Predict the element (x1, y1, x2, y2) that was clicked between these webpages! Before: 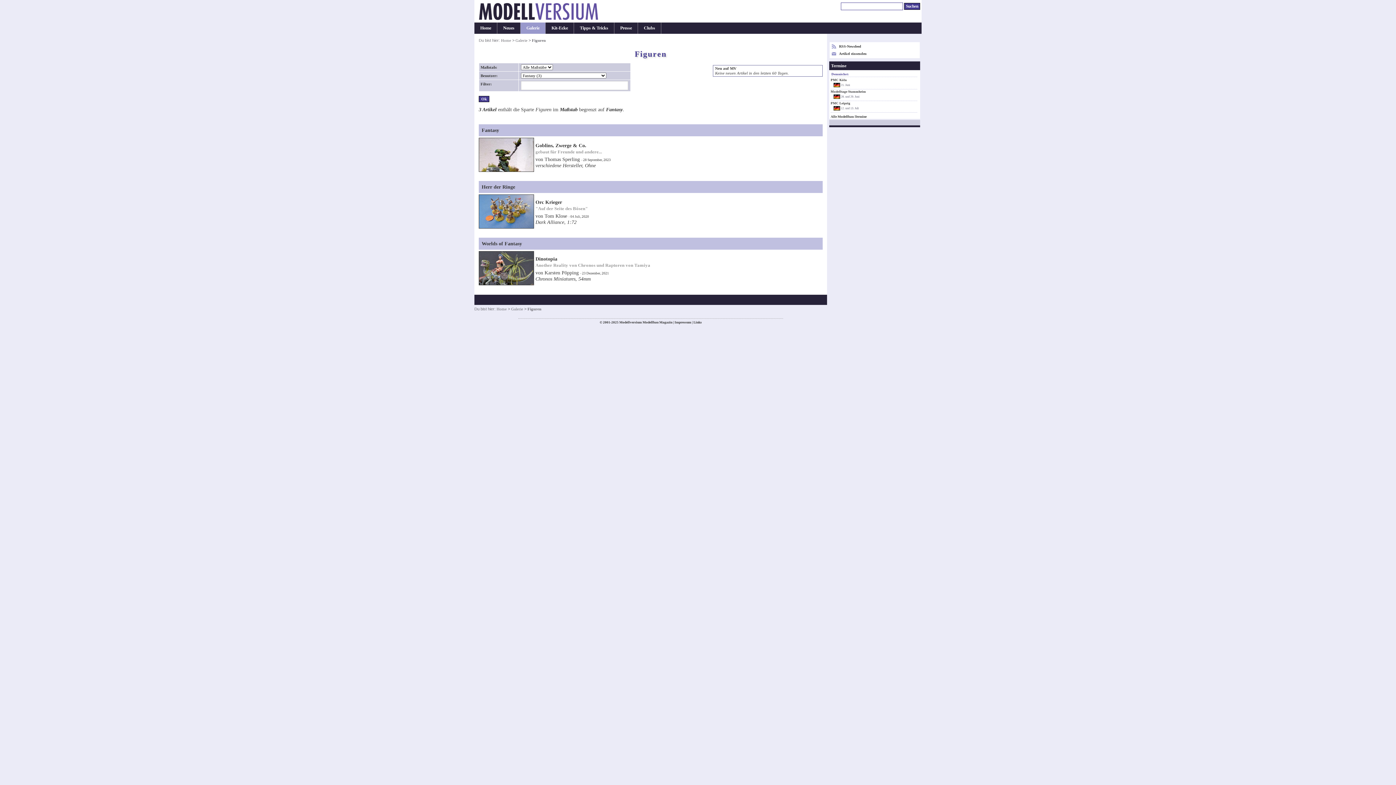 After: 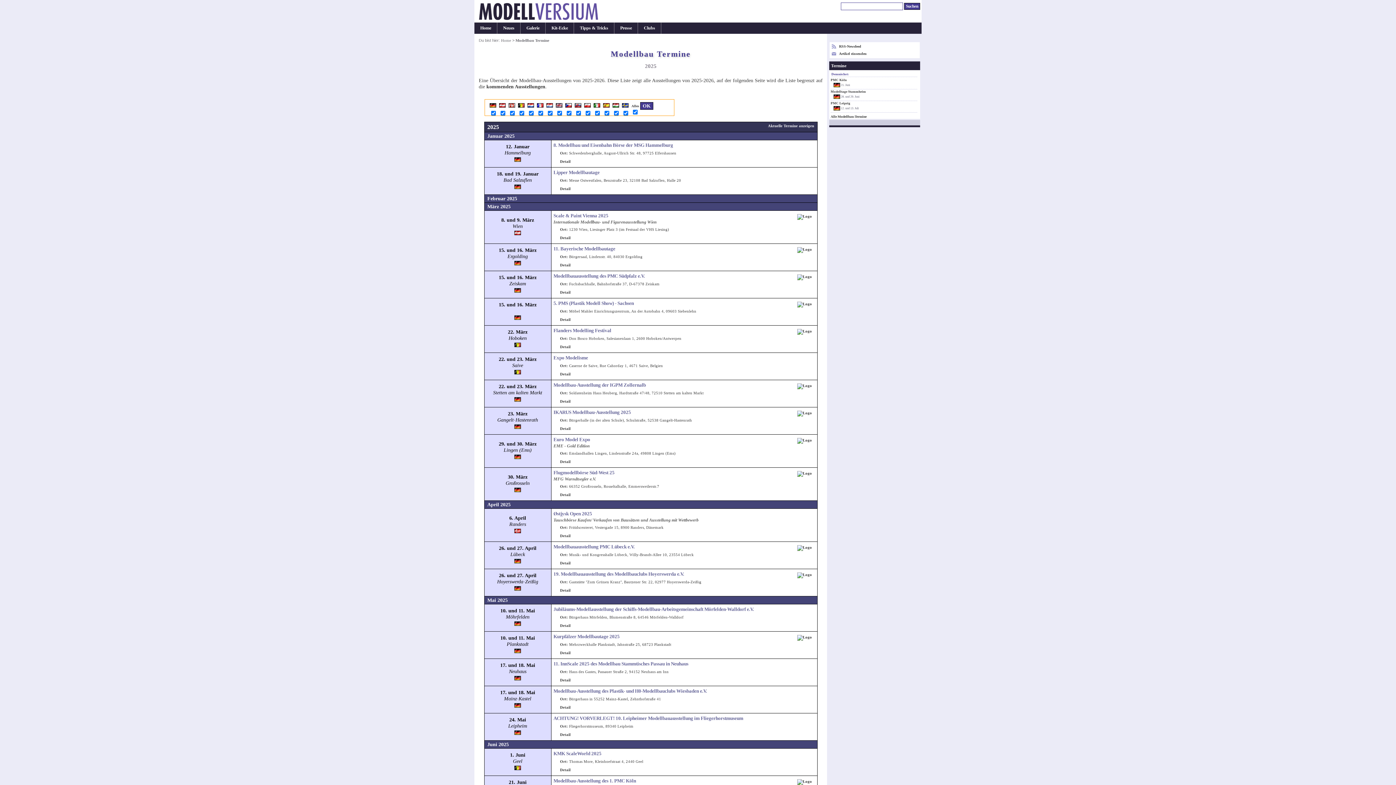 Action: label: Alle Modellbau-Termine bbox: (830, 114, 866, 118)